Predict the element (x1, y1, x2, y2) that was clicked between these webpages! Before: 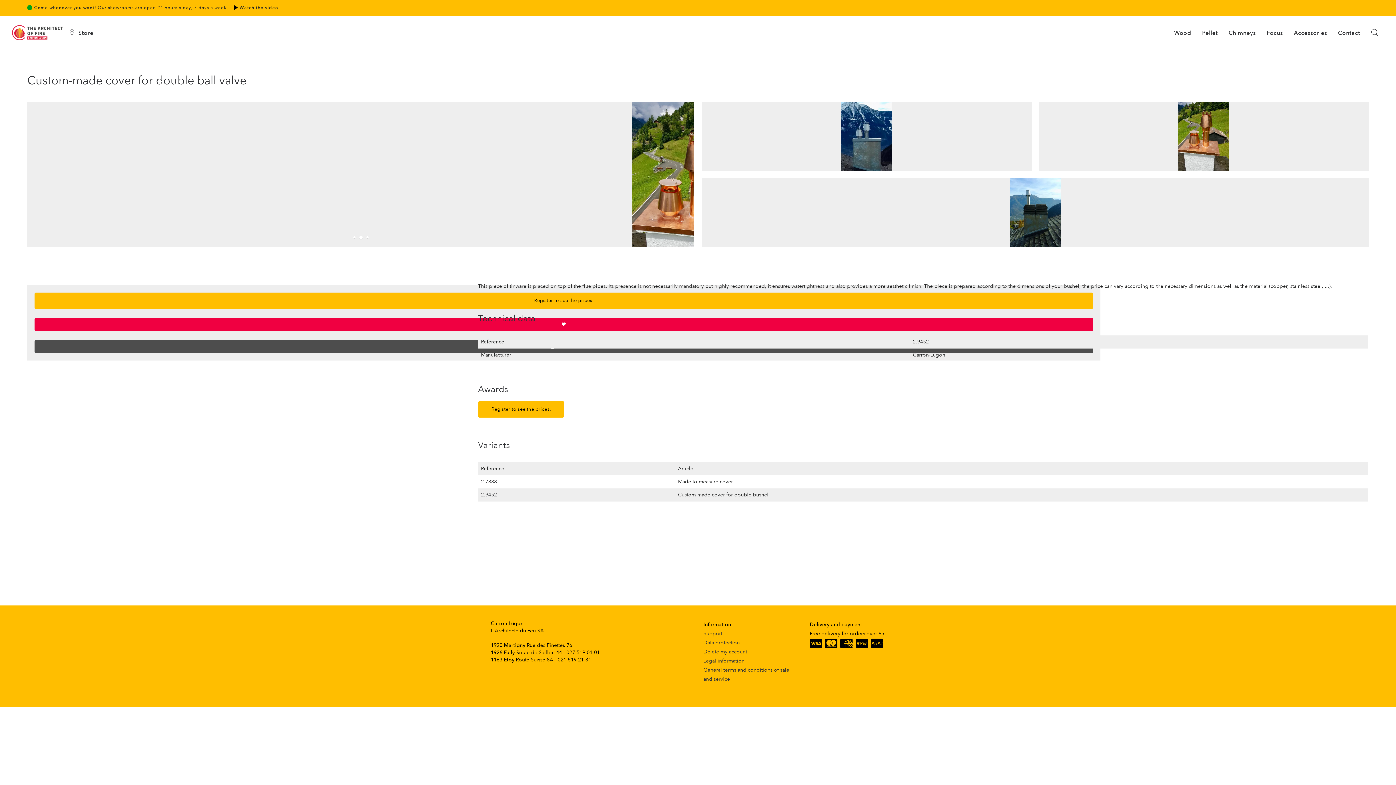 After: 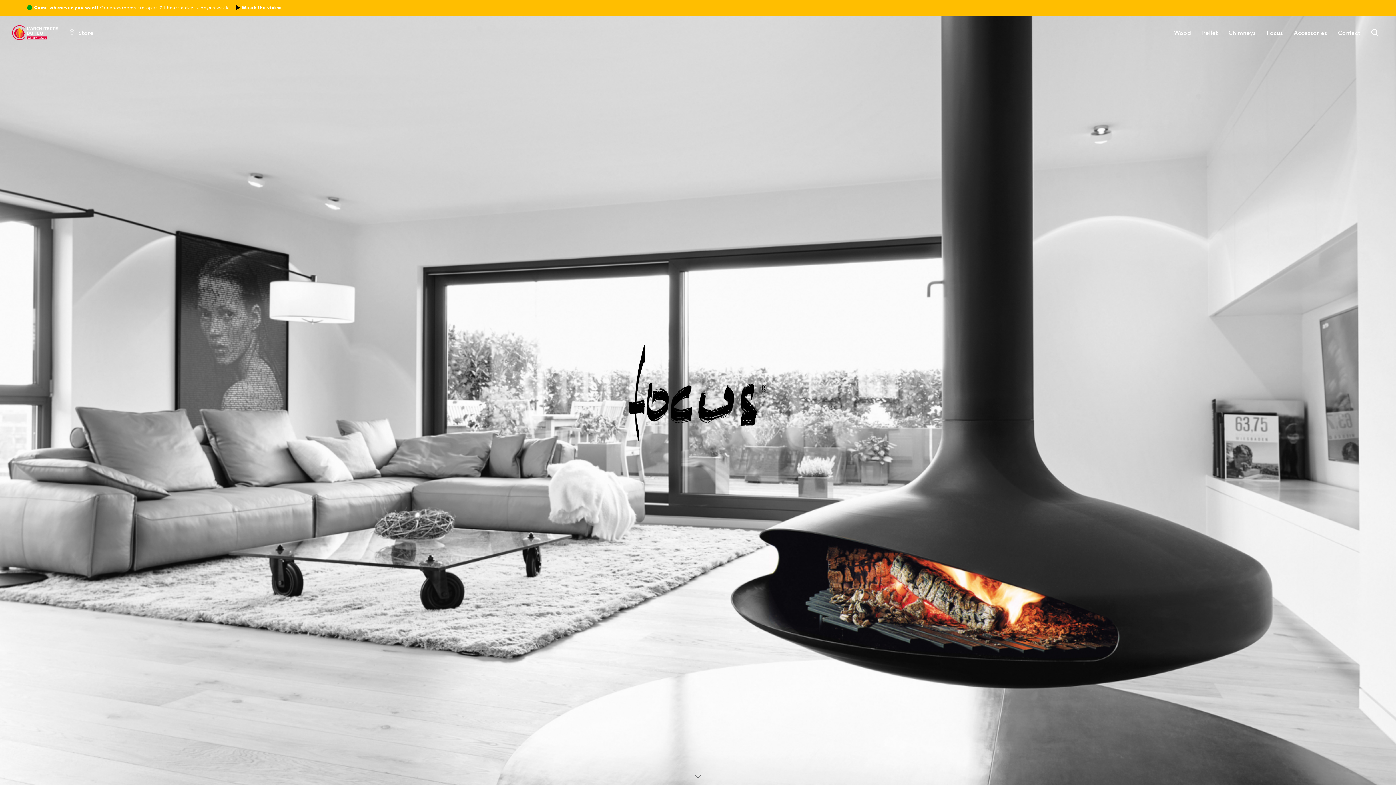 Action: bbox: (1266, 15, 1284, 39) label: Focus